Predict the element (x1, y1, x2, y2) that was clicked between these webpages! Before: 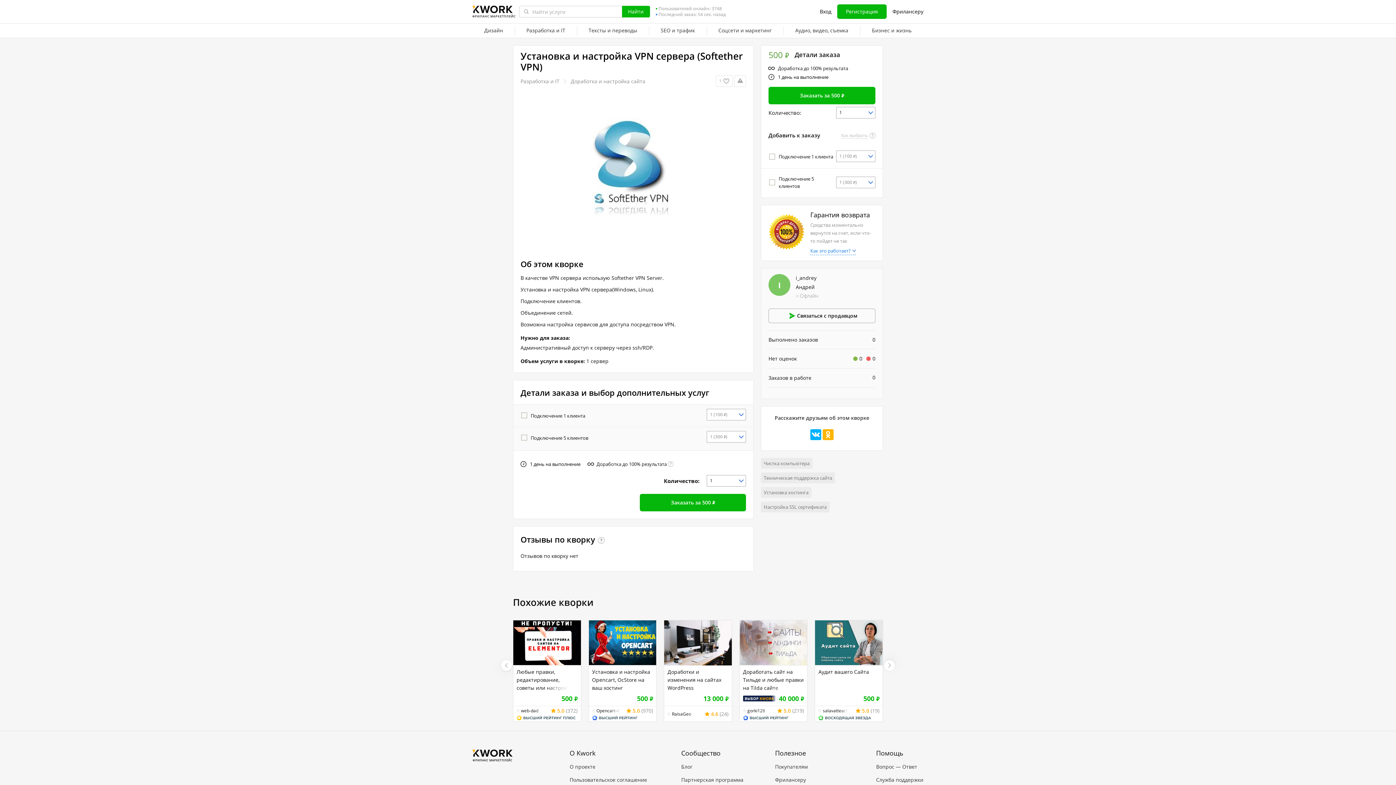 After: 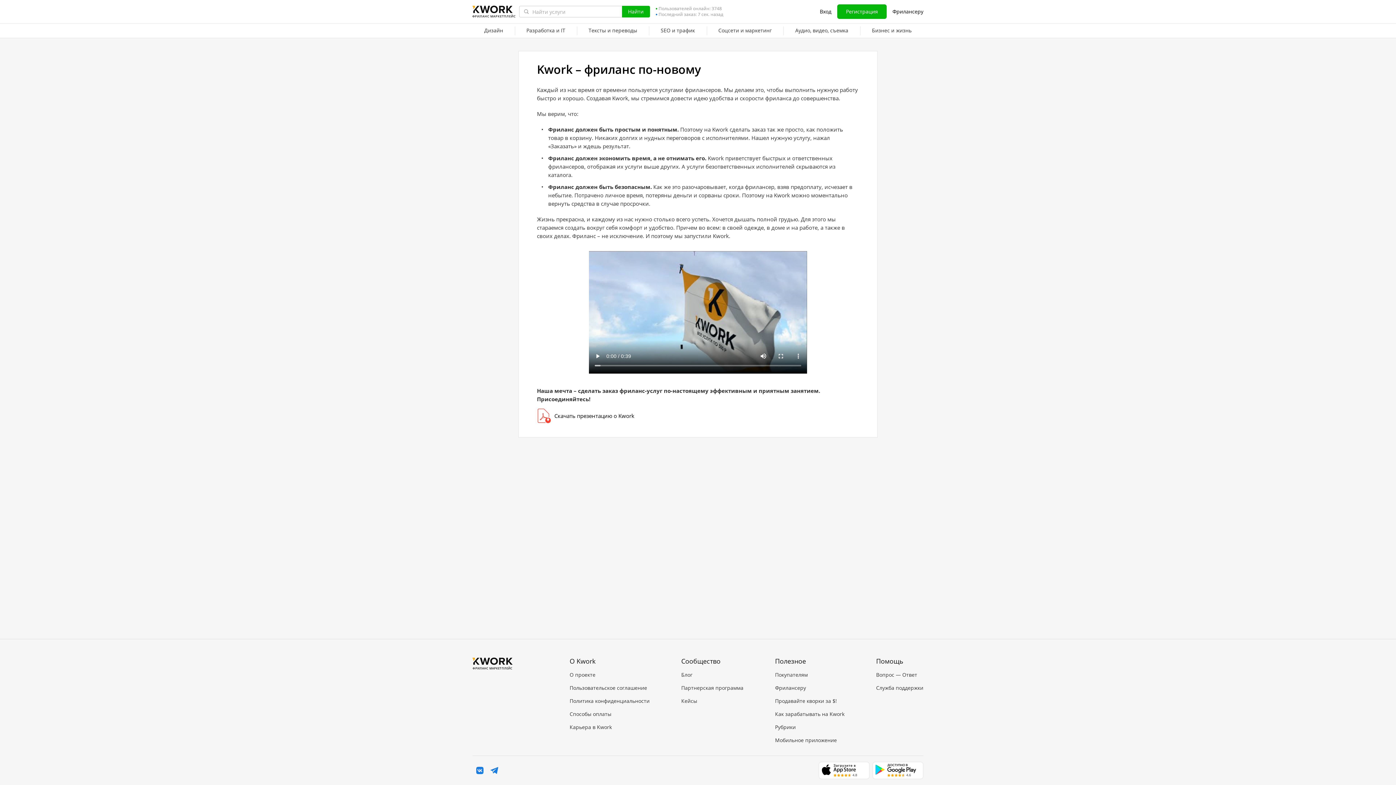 Action: label: О проекте bbox: (569, 763, 649, 770)